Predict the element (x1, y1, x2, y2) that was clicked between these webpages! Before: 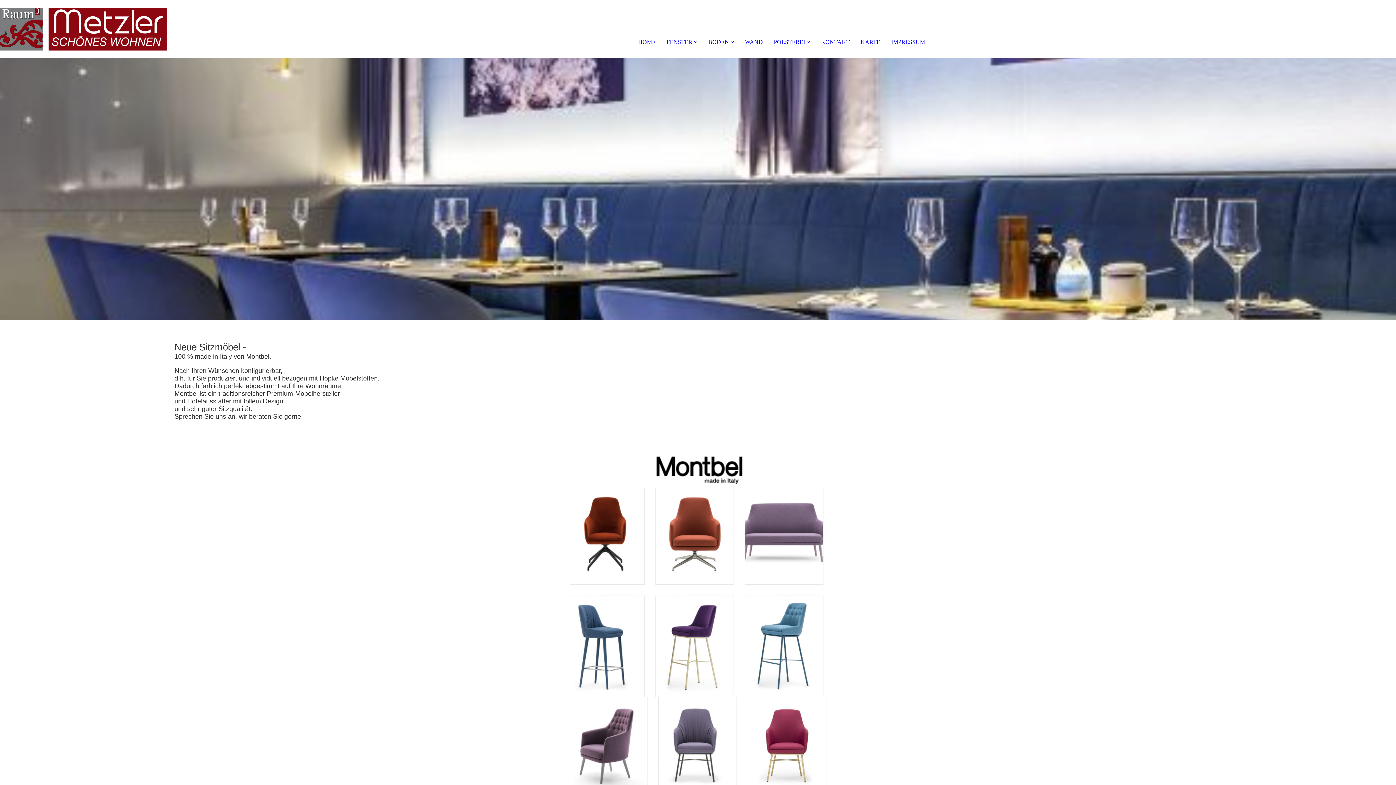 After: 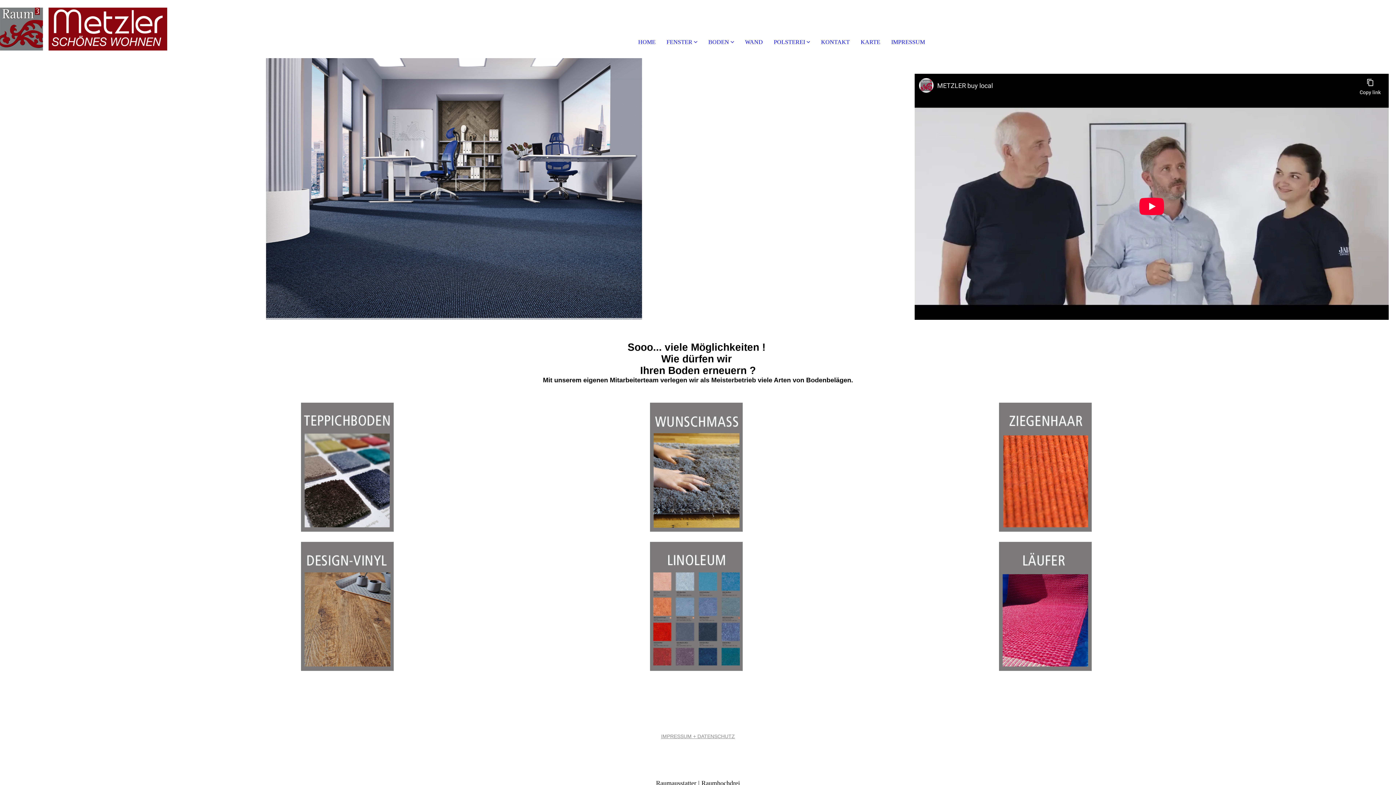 Action: label: BODEN  bbox: (708, 38, 734, 45)